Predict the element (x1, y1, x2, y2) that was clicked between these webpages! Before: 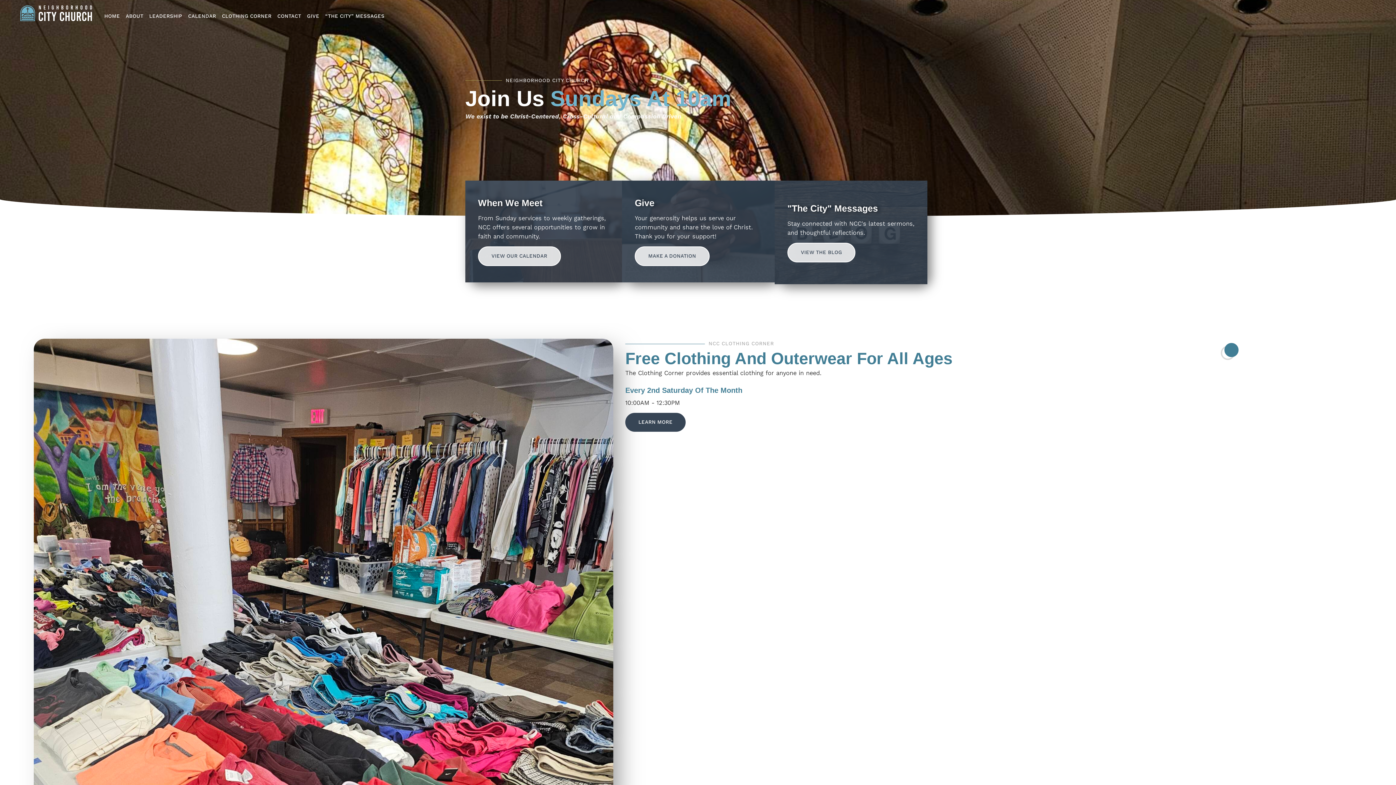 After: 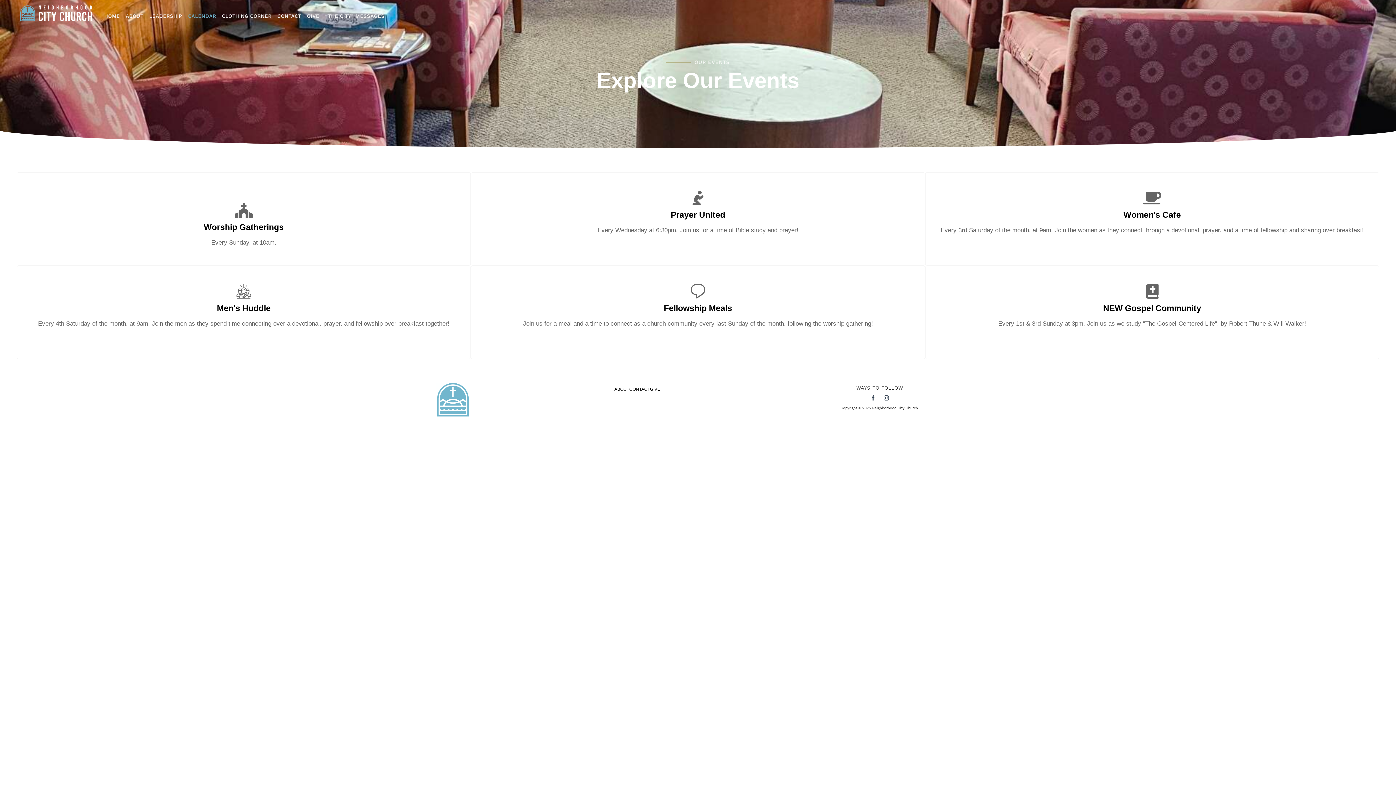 Action: label: CALENDAR bbox: (185, 11, 219, 21)